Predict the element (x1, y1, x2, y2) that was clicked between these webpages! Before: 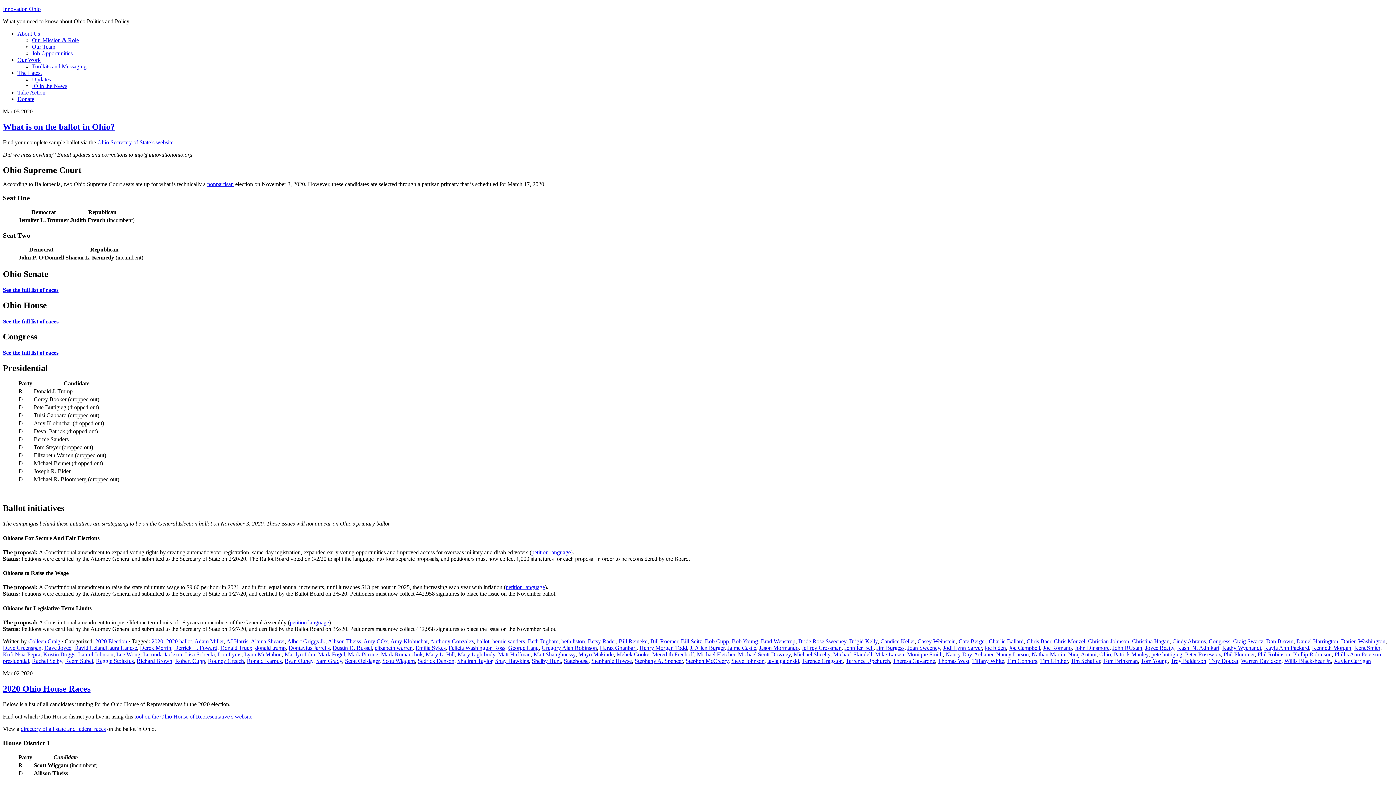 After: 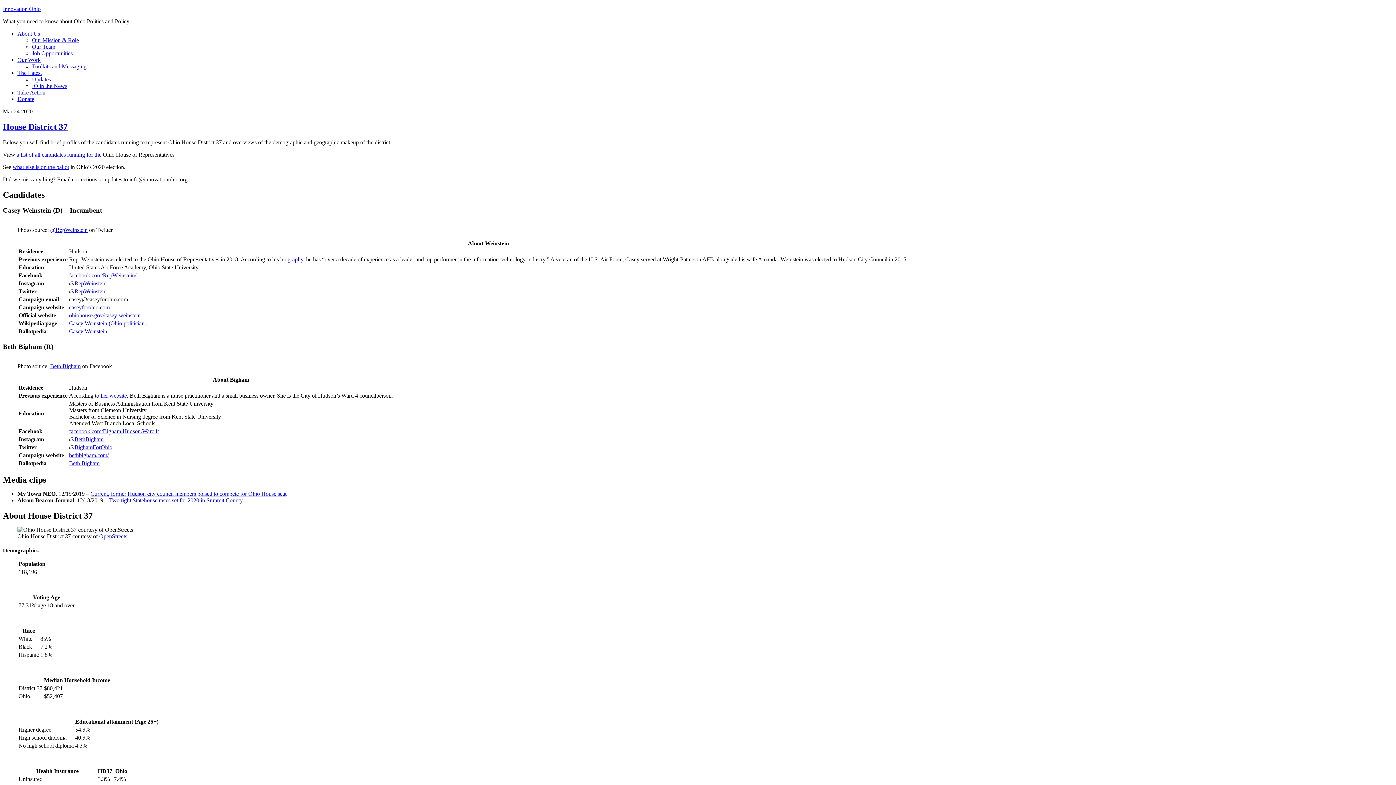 Action: label: Beth Bigham bbox: (528, 638, 558, 644)